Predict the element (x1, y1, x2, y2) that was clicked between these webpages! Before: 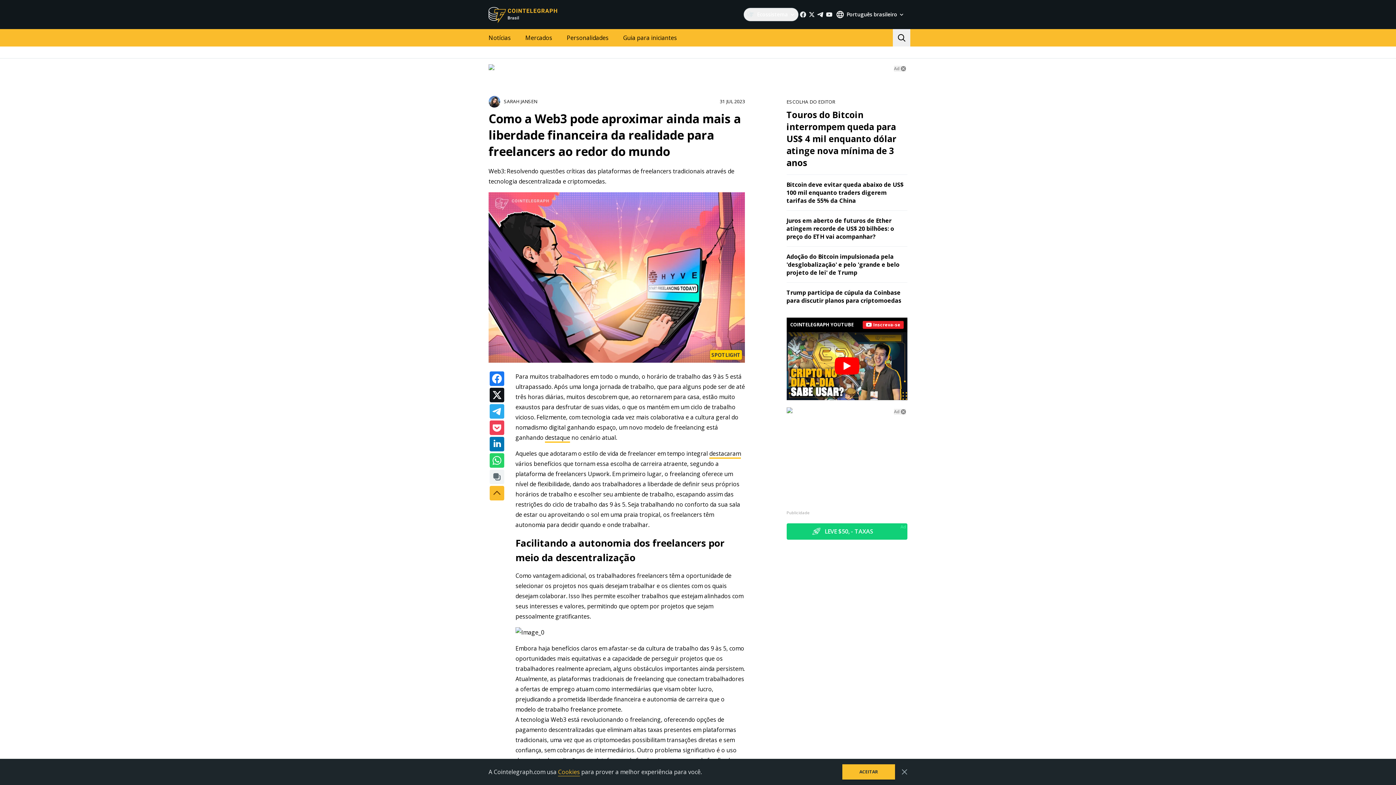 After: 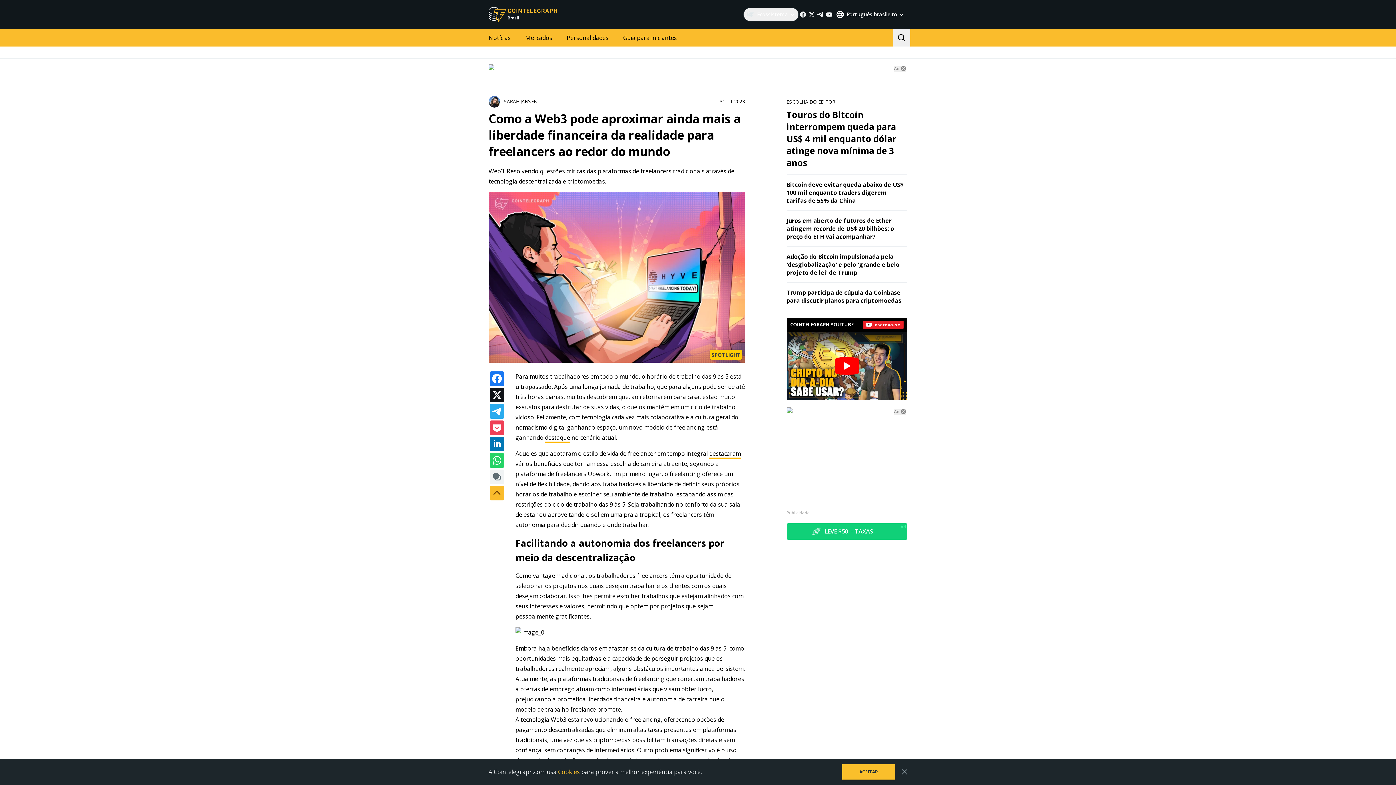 Action: label: Cookies bbox: (558, 768, 580, 776)